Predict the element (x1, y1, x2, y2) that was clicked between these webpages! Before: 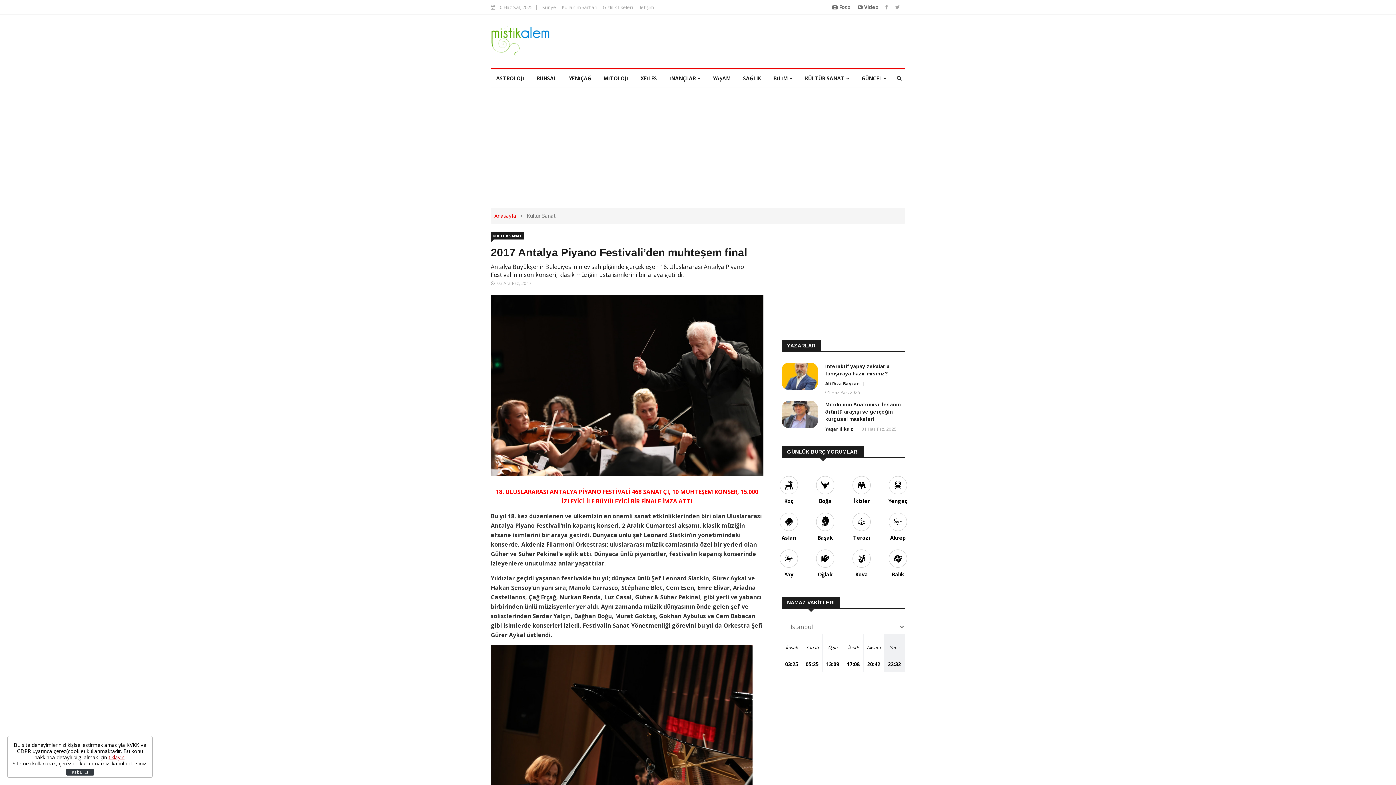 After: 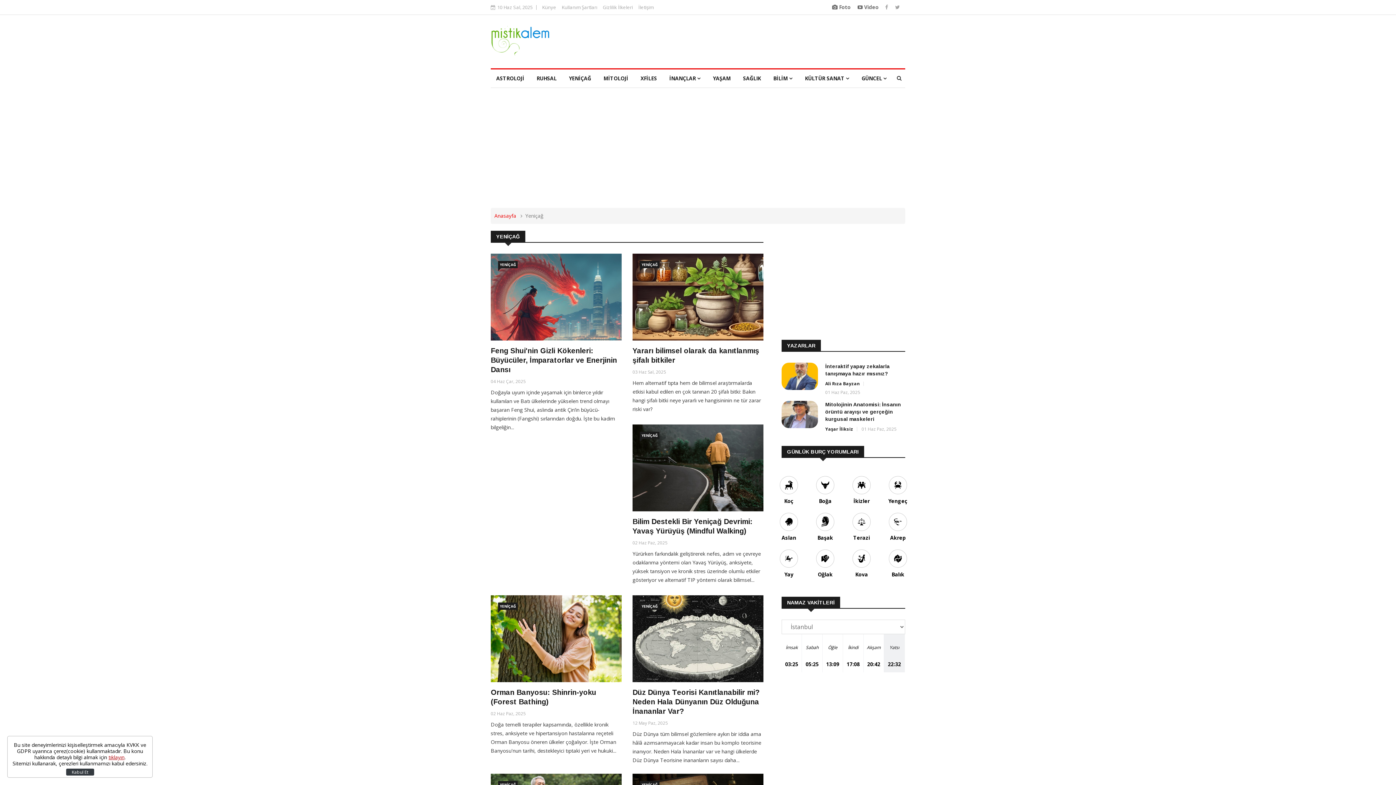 Action: bbox: (563, 69, 596, 87) label: YENİÇAĞ